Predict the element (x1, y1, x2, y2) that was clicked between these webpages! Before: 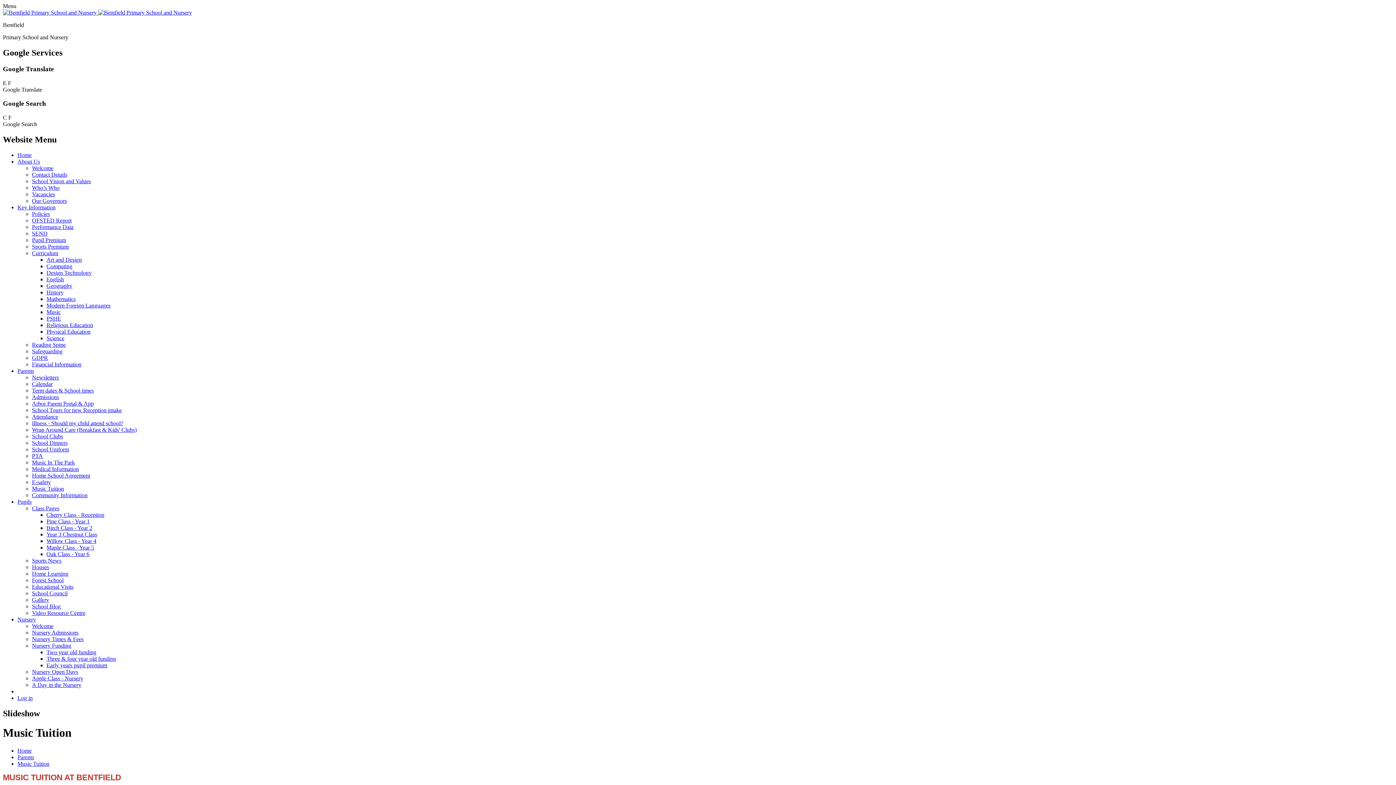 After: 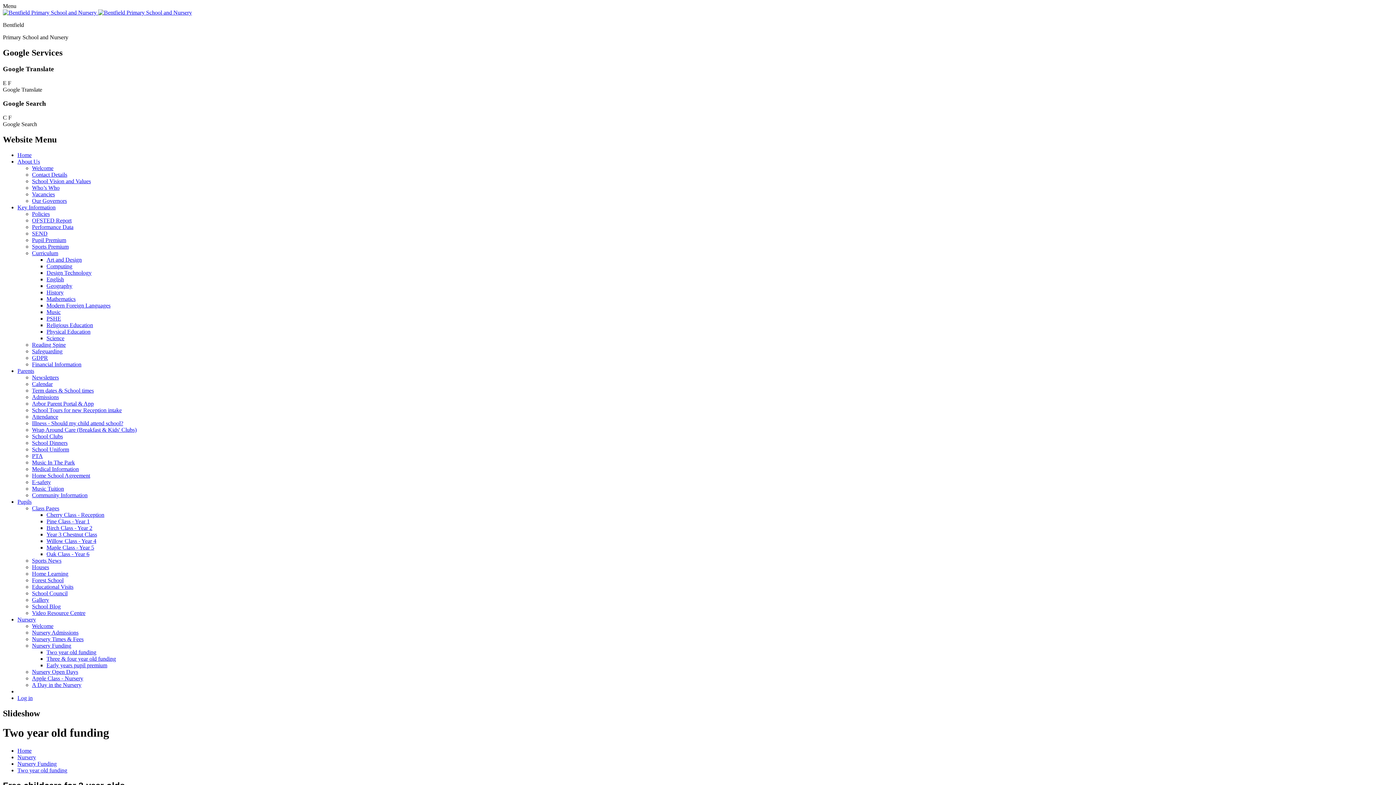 Action: label: Two year old funding bbox: (46, 649, 96, 655)